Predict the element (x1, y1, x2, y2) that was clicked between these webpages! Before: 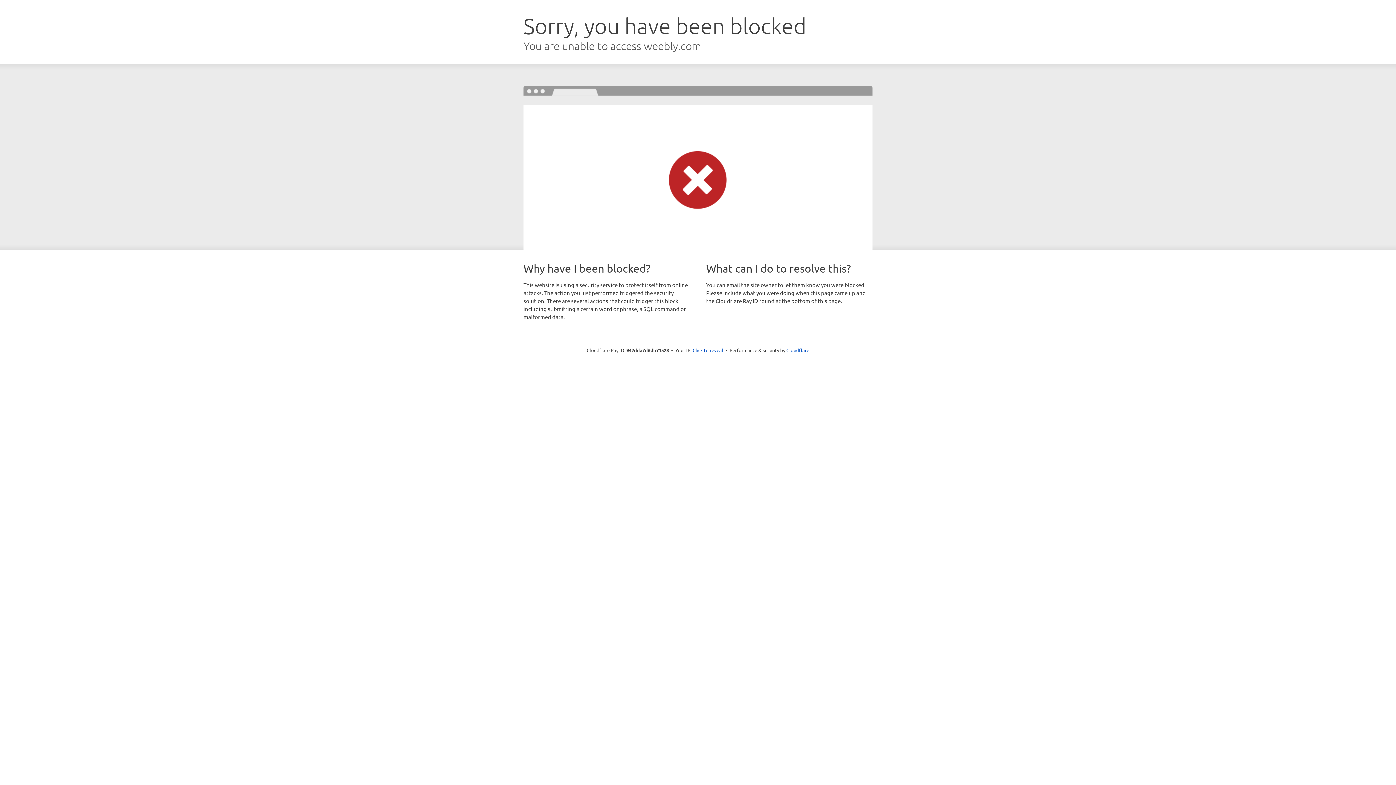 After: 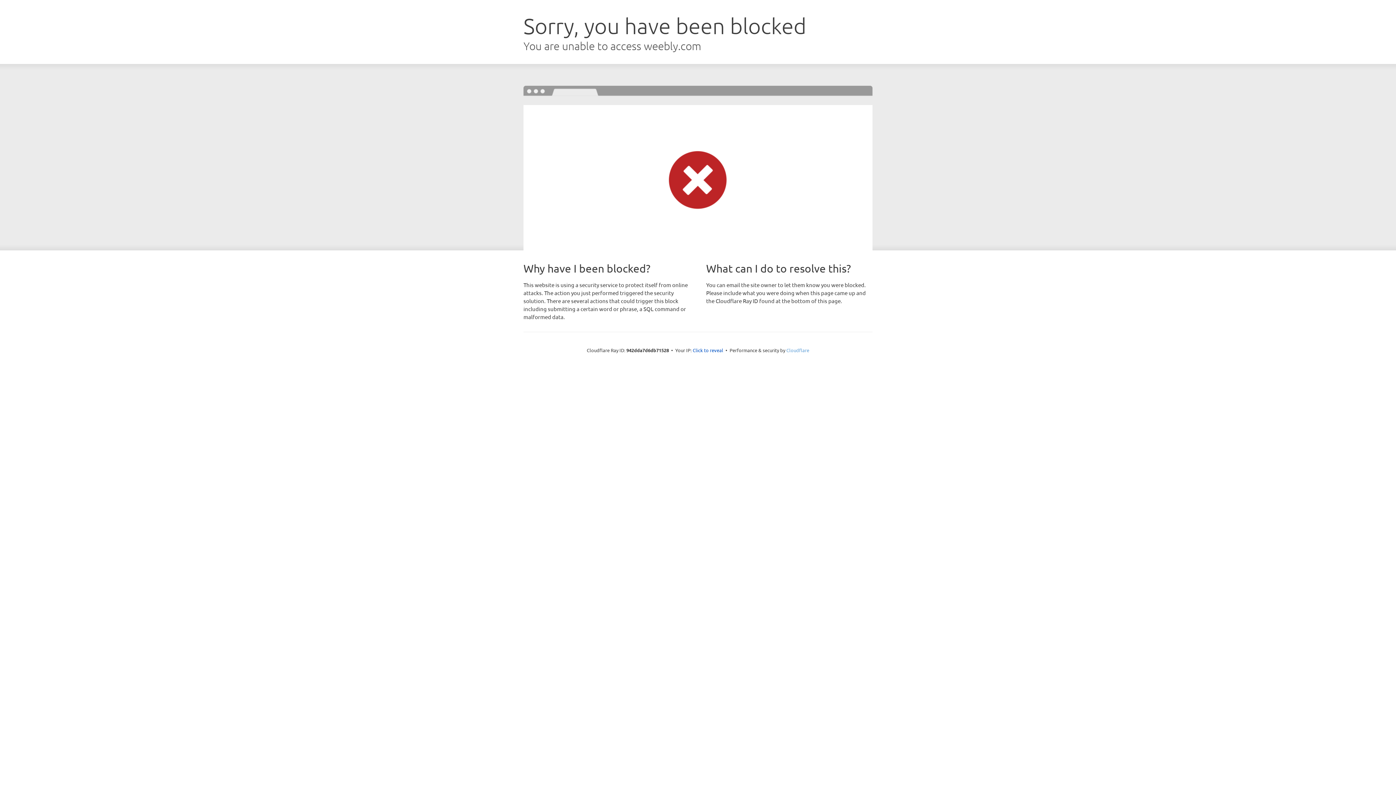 Action: label: Cloudflare bbox: (786, 347, 809, 353)